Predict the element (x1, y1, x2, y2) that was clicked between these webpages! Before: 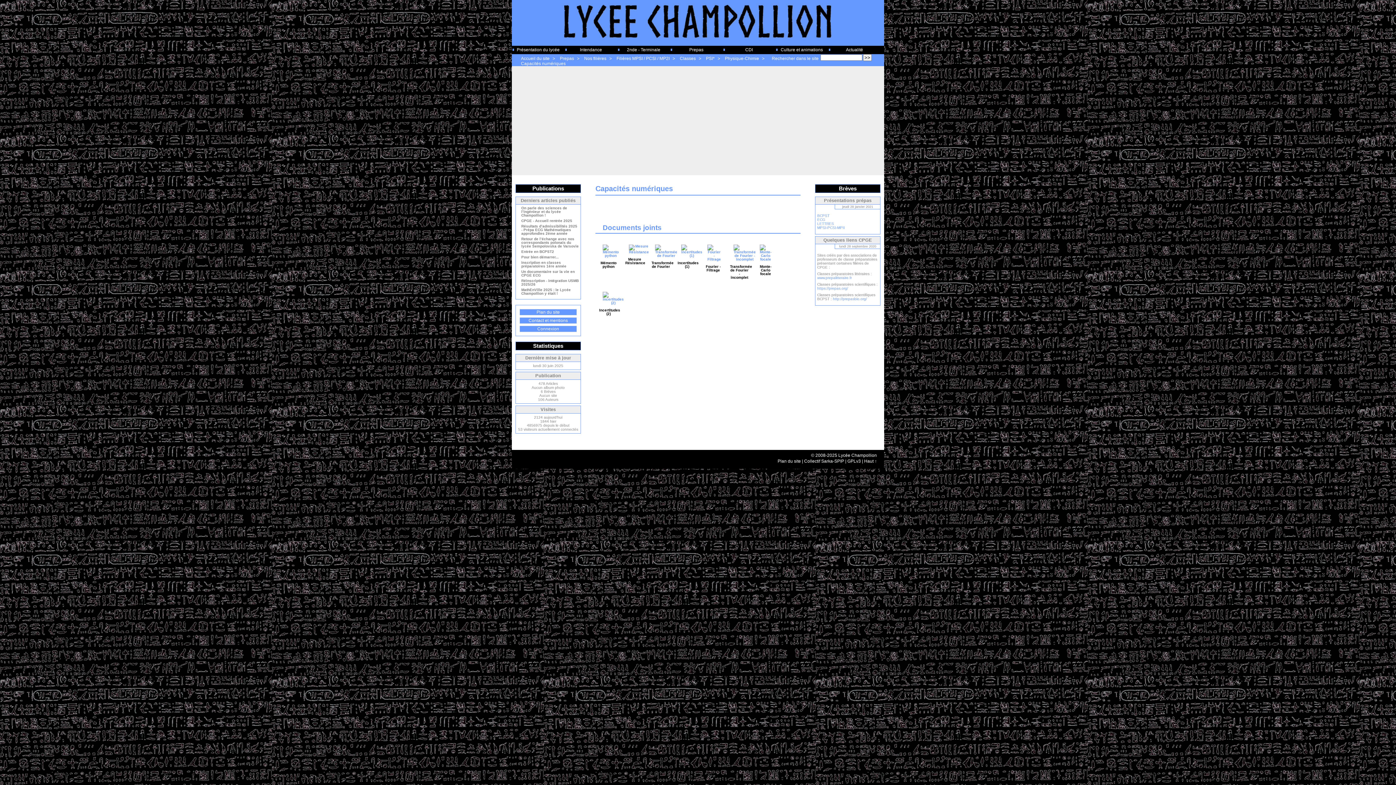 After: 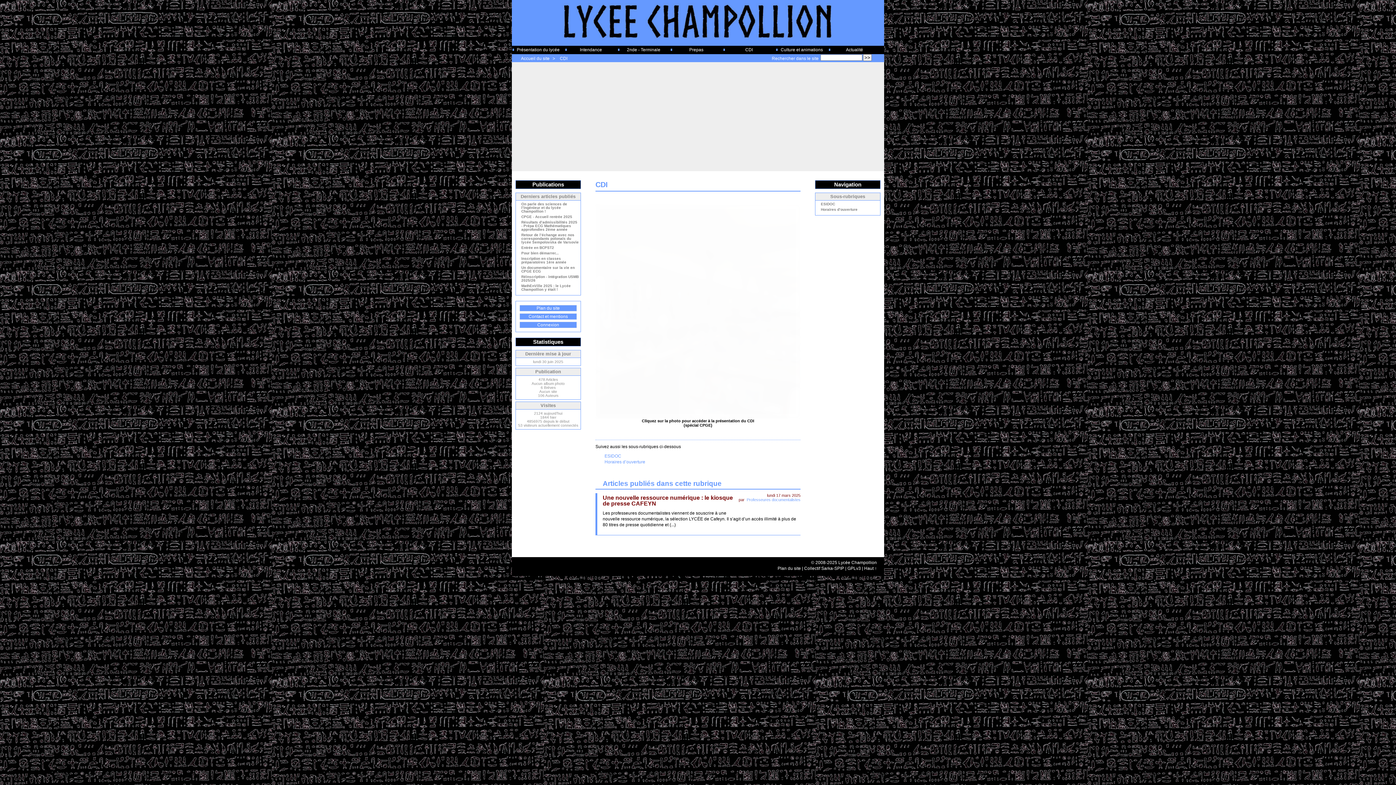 Action: bbox: (722, 45, 775, 53) label: CDI